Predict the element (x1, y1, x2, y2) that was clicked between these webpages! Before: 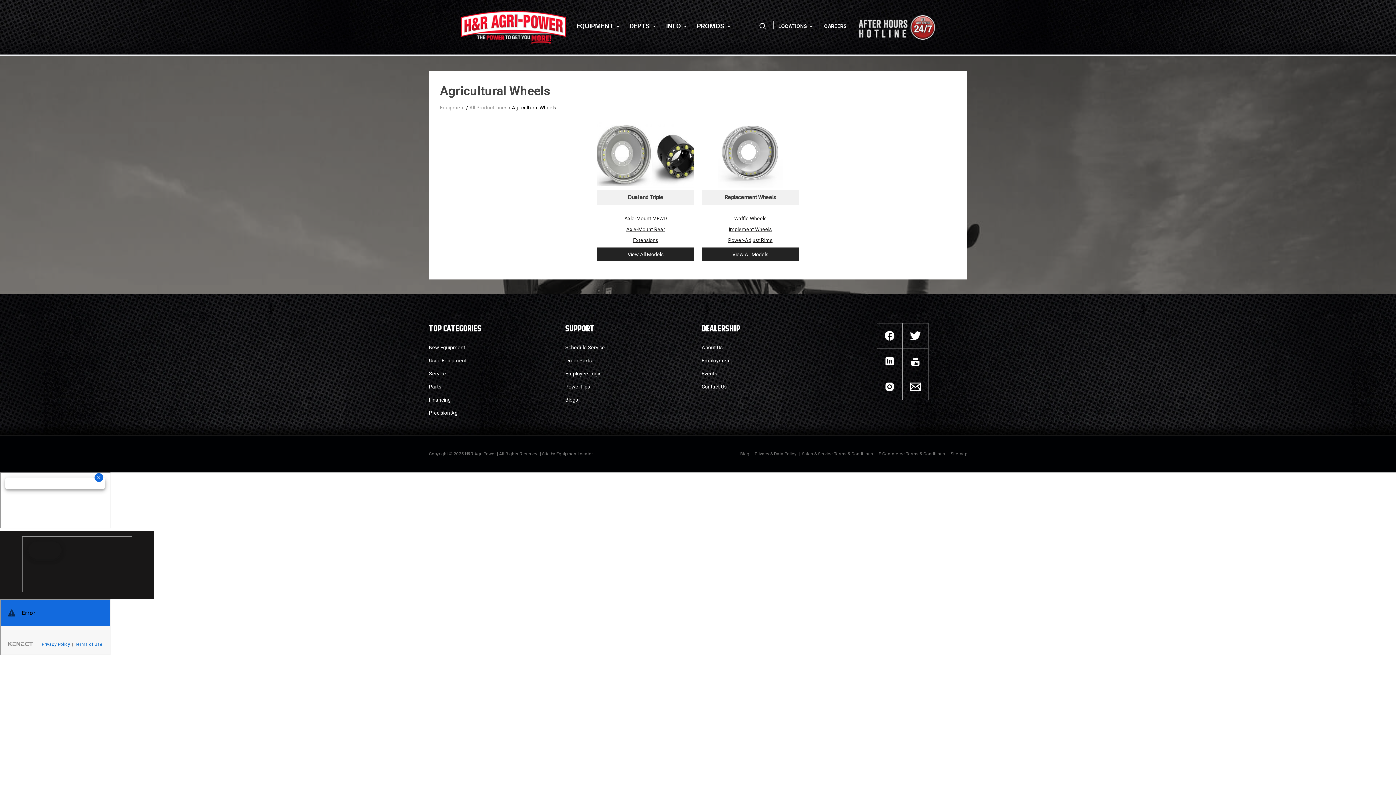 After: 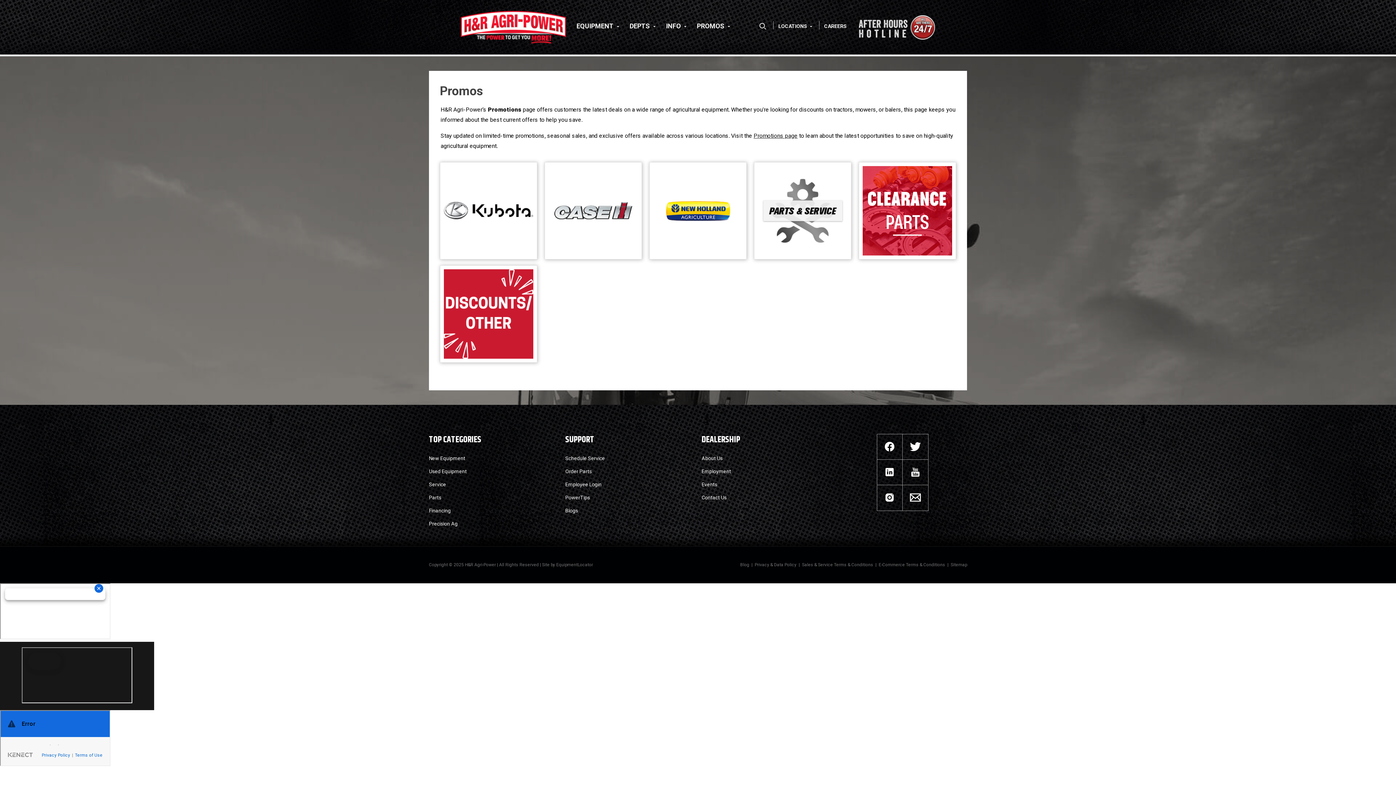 Action: bbox: (693, 15, 735, 36) label: PROMOS 